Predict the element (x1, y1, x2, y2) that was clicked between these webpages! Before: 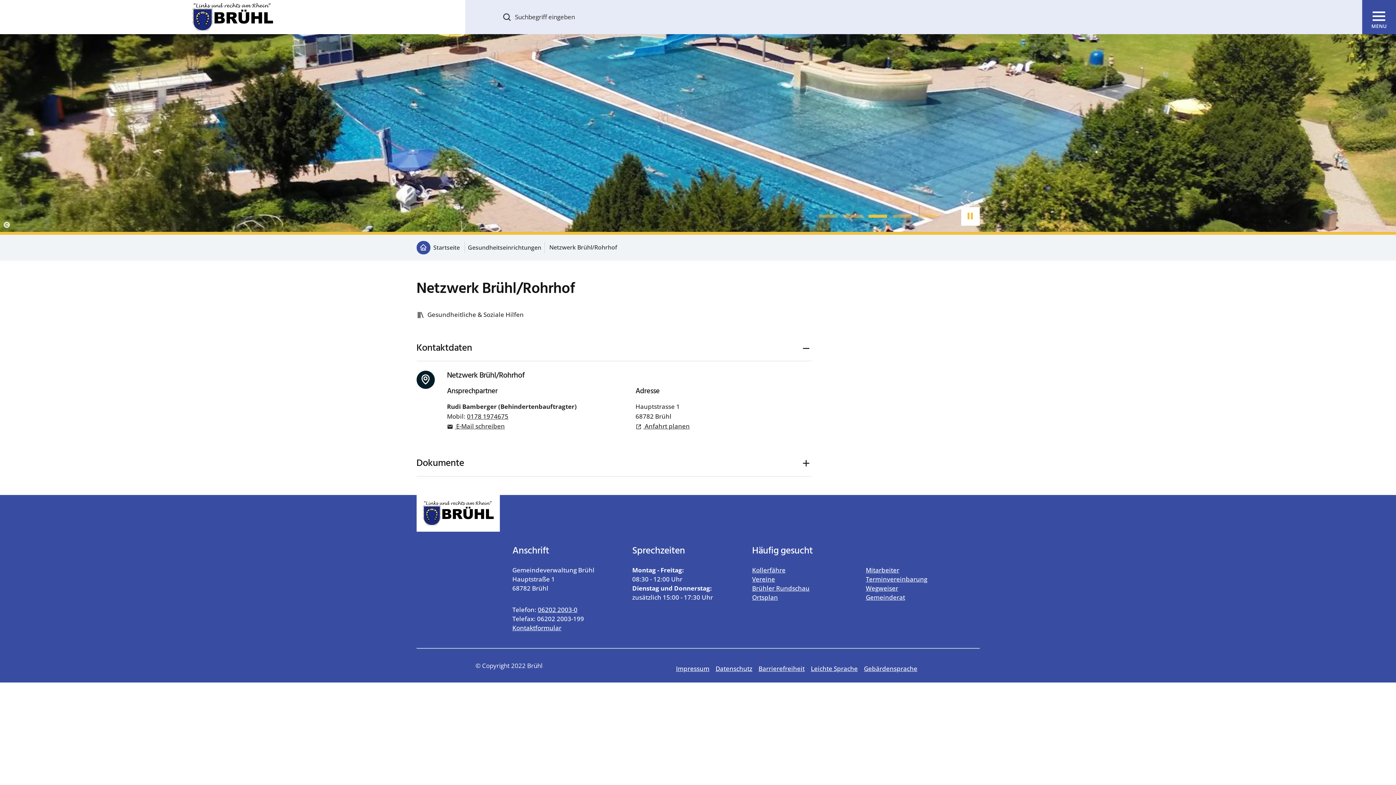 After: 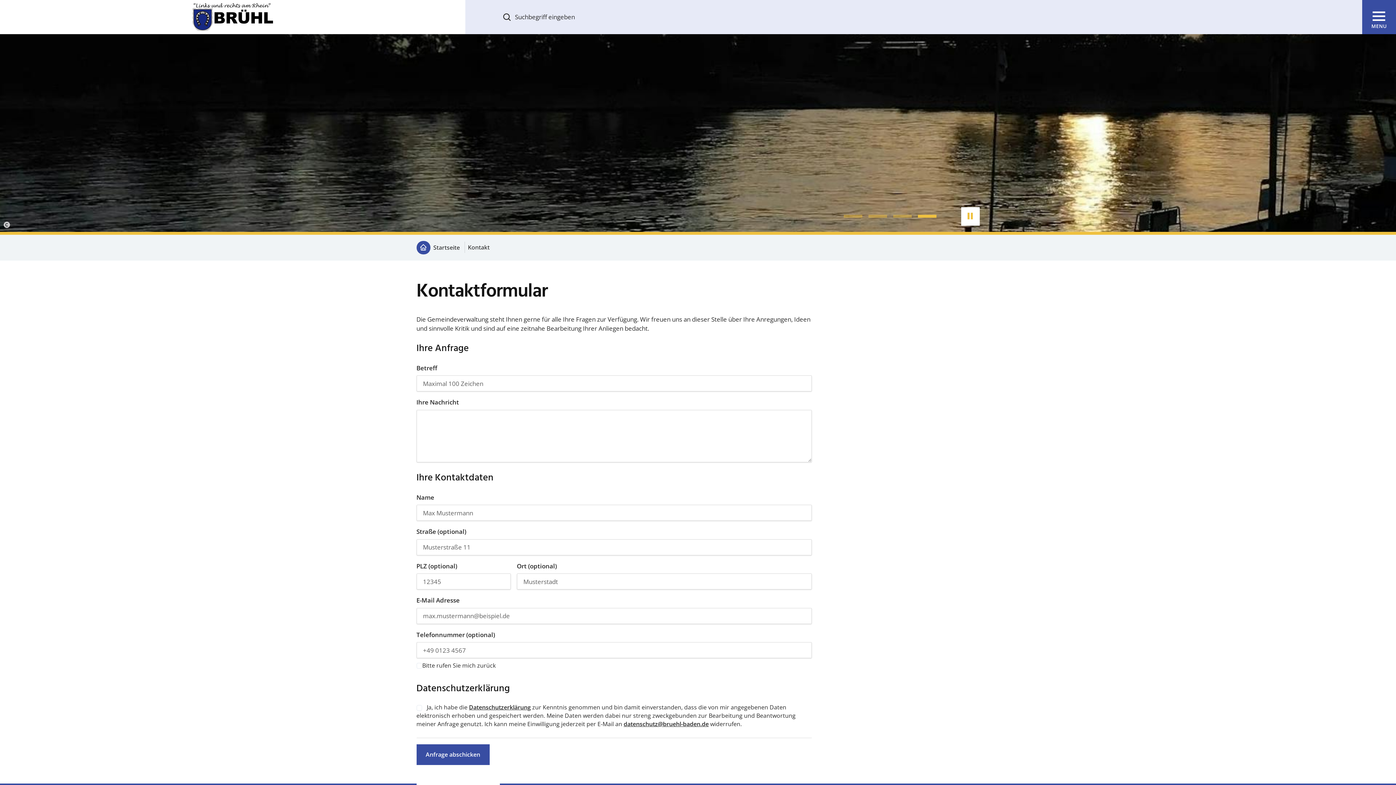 Action: bbox: (512, 624, 561, 632) label: Kontaktformular